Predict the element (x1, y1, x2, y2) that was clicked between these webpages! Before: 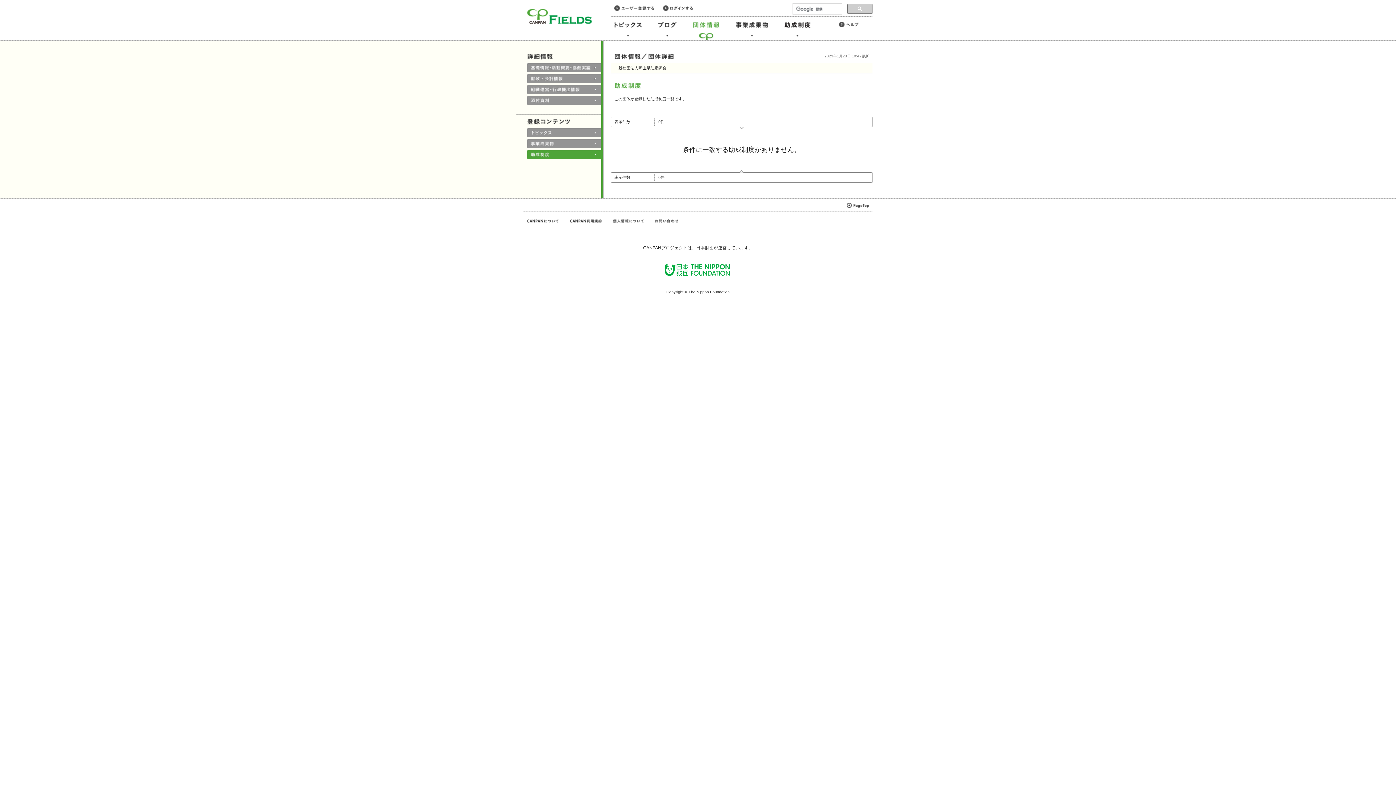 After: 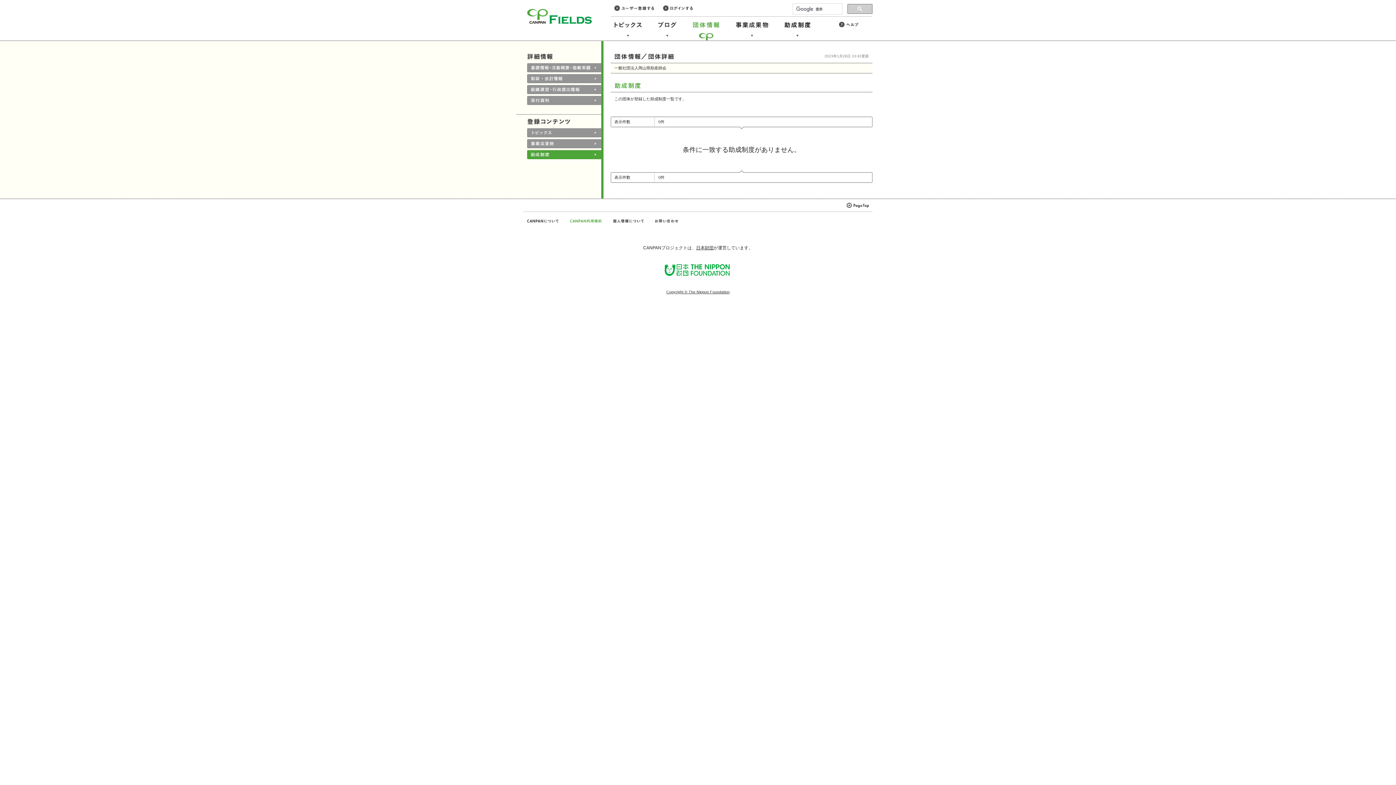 Action: bbox: (569, 218, 602, 224)